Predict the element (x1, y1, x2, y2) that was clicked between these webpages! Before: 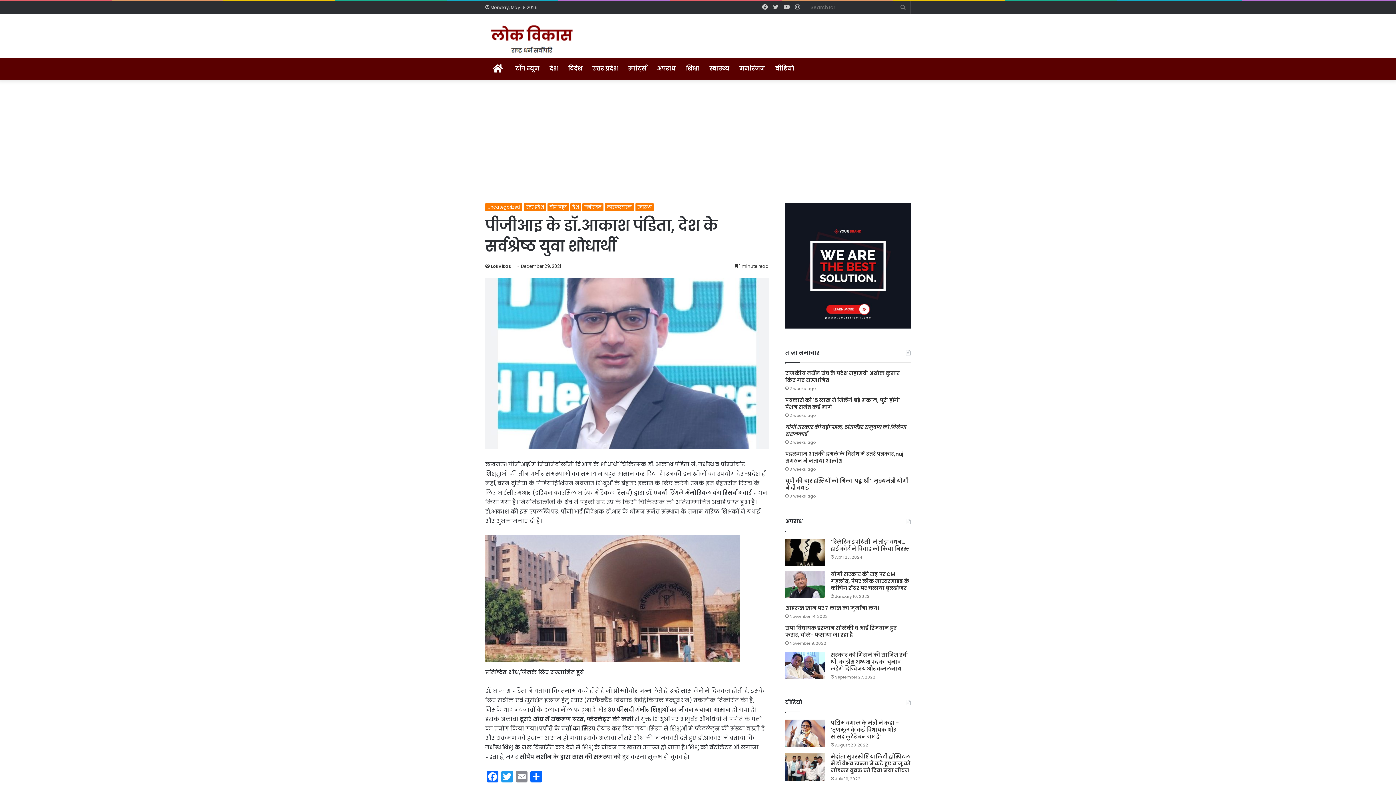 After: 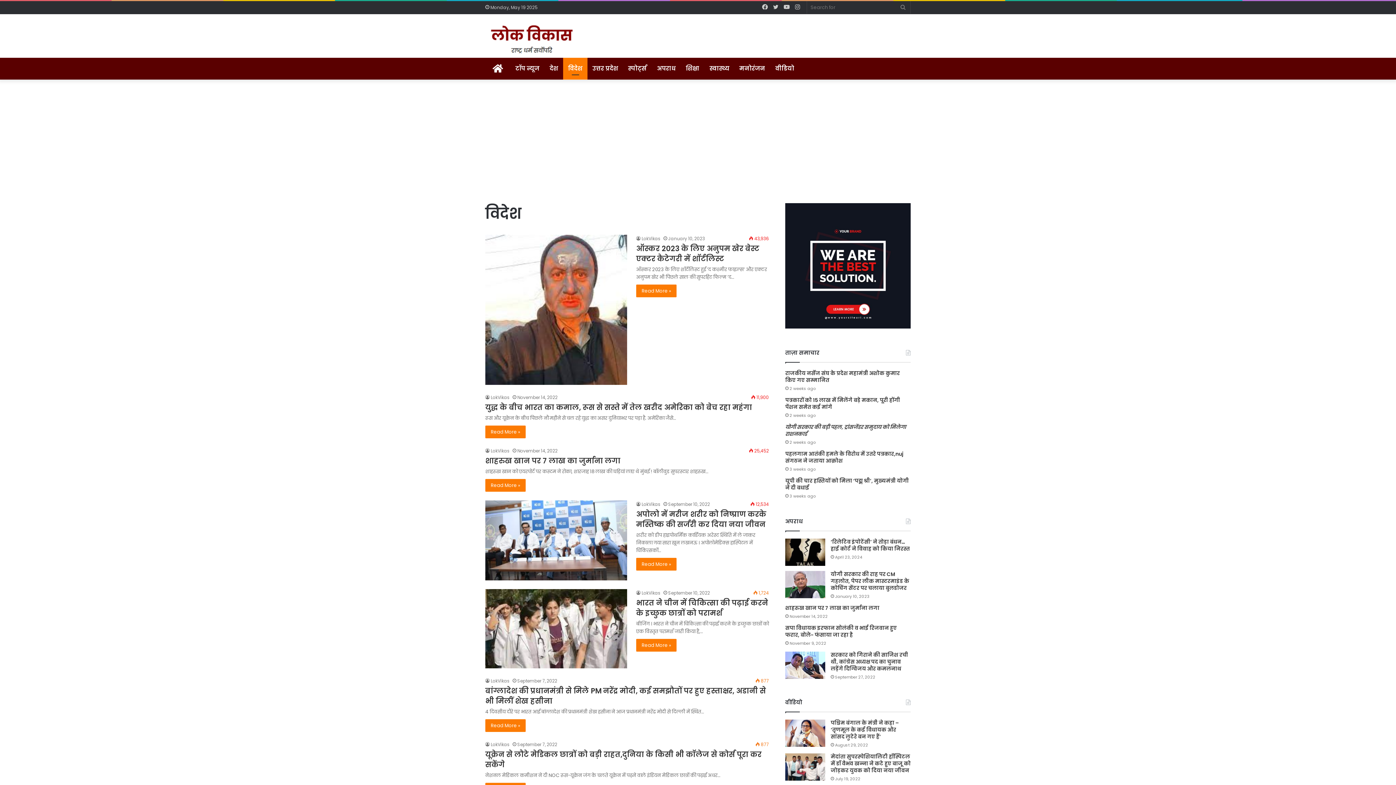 Action: label: विदेश bbox: (563, 57, 587, 79)